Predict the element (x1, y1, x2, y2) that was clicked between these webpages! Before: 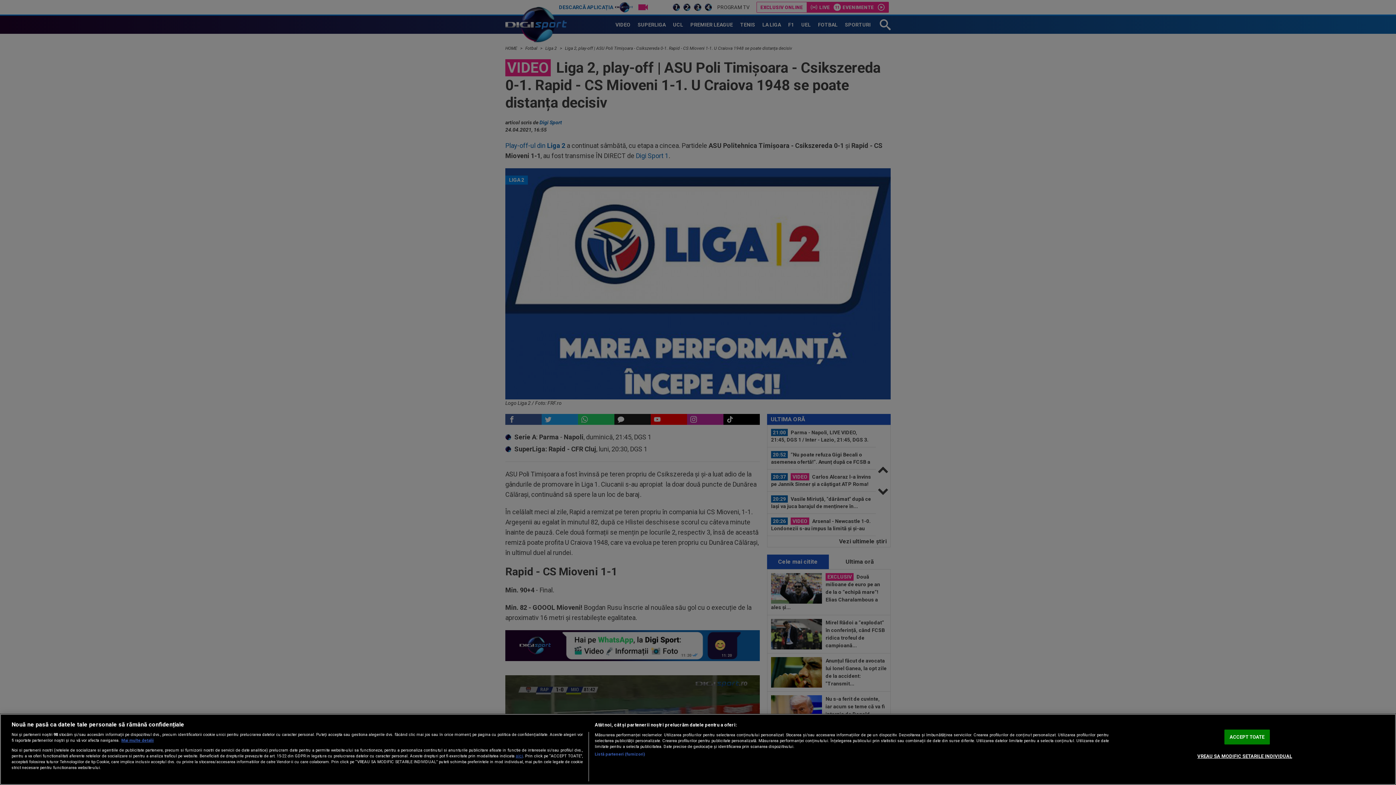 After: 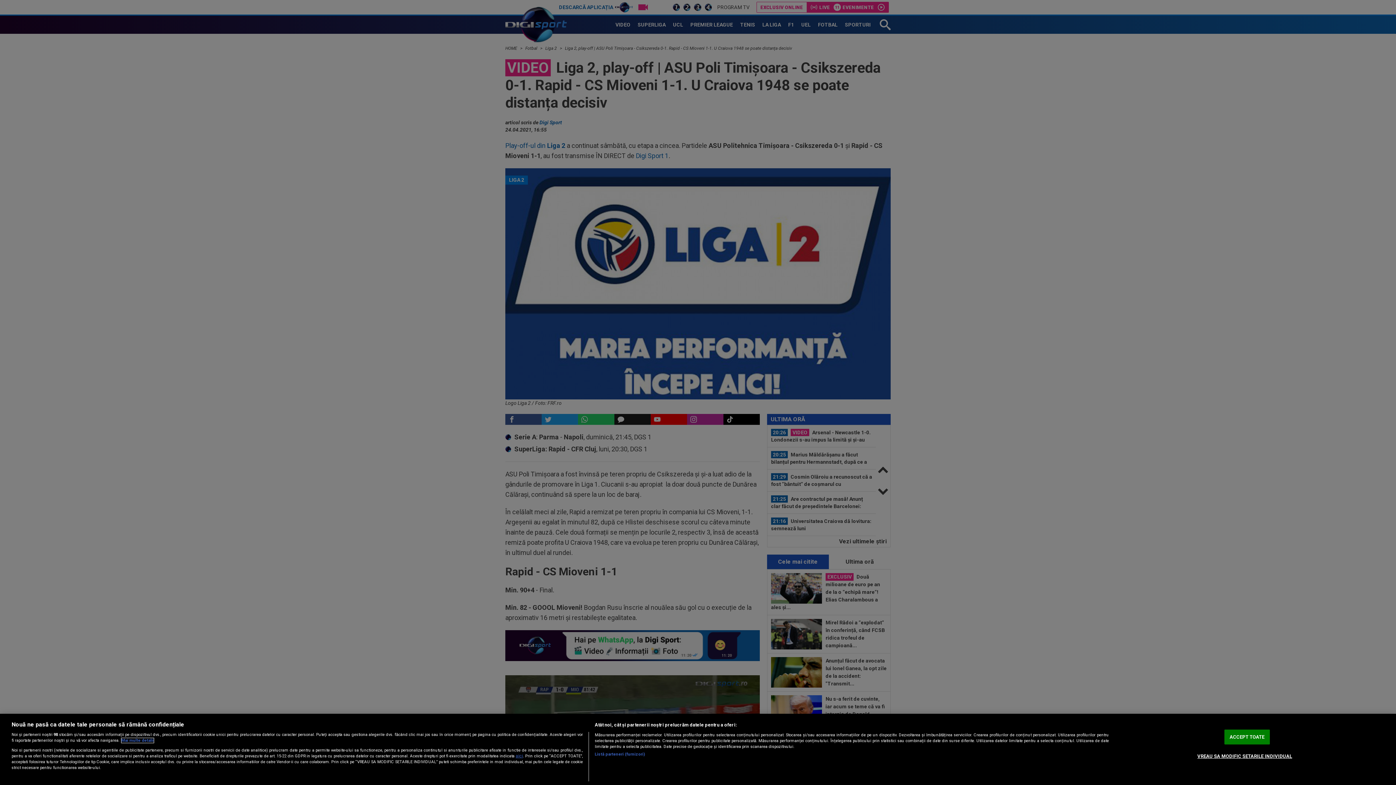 Action: bbox: (121, 738, 153, 743) label: Mai multe informații despre confidențialitatea datelor dvs., se deschide într-o fereastră nouă